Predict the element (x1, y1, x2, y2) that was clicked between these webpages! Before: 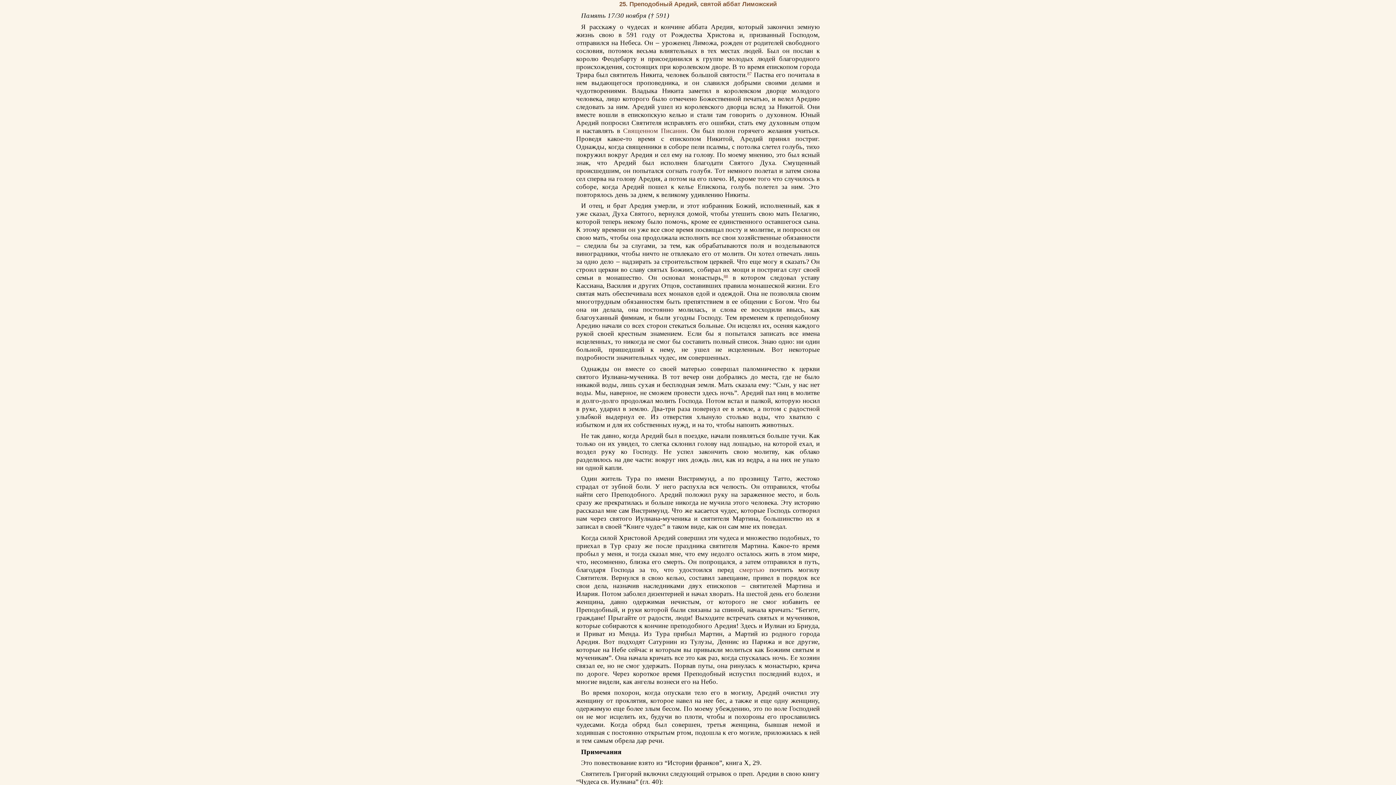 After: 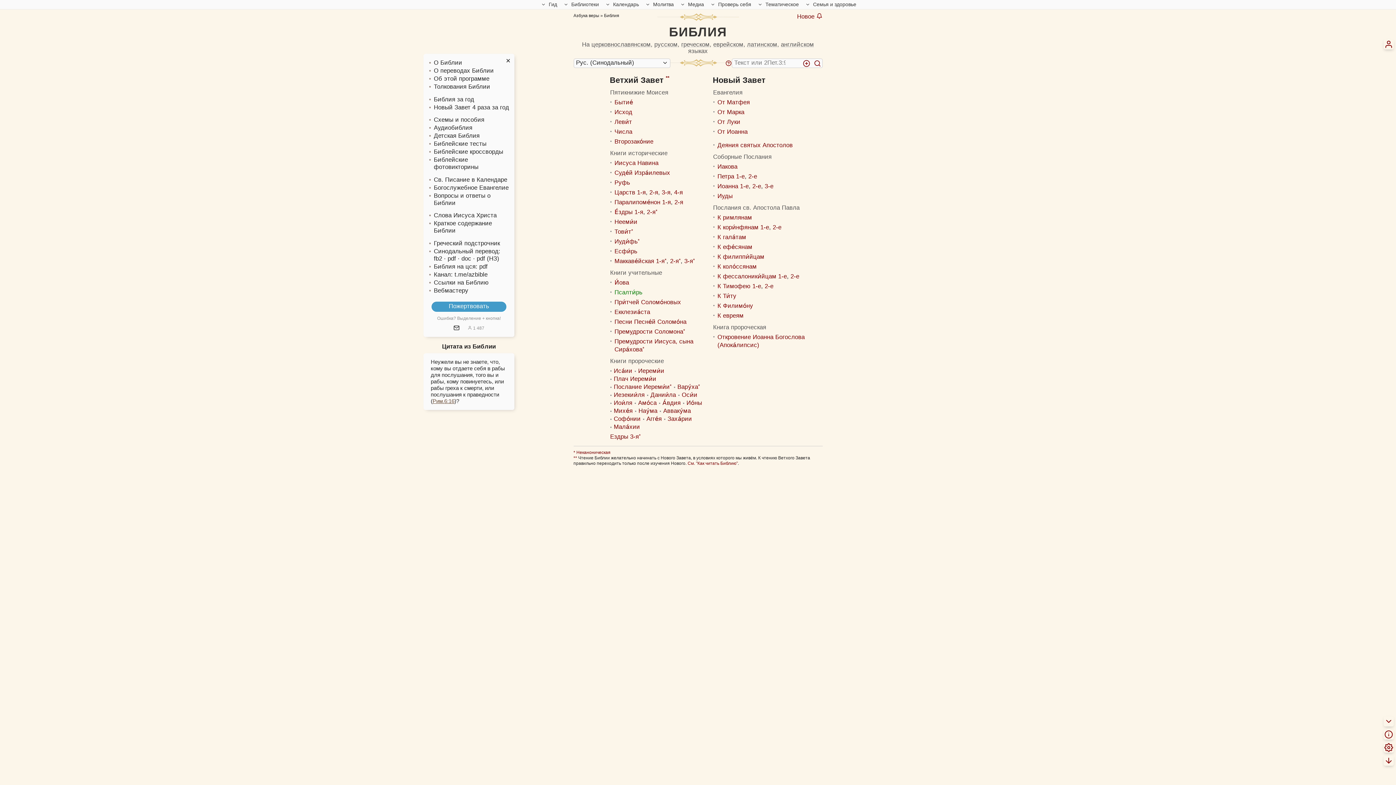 Action: bbox: (623, 126, 686, 134) label: Священном Писании